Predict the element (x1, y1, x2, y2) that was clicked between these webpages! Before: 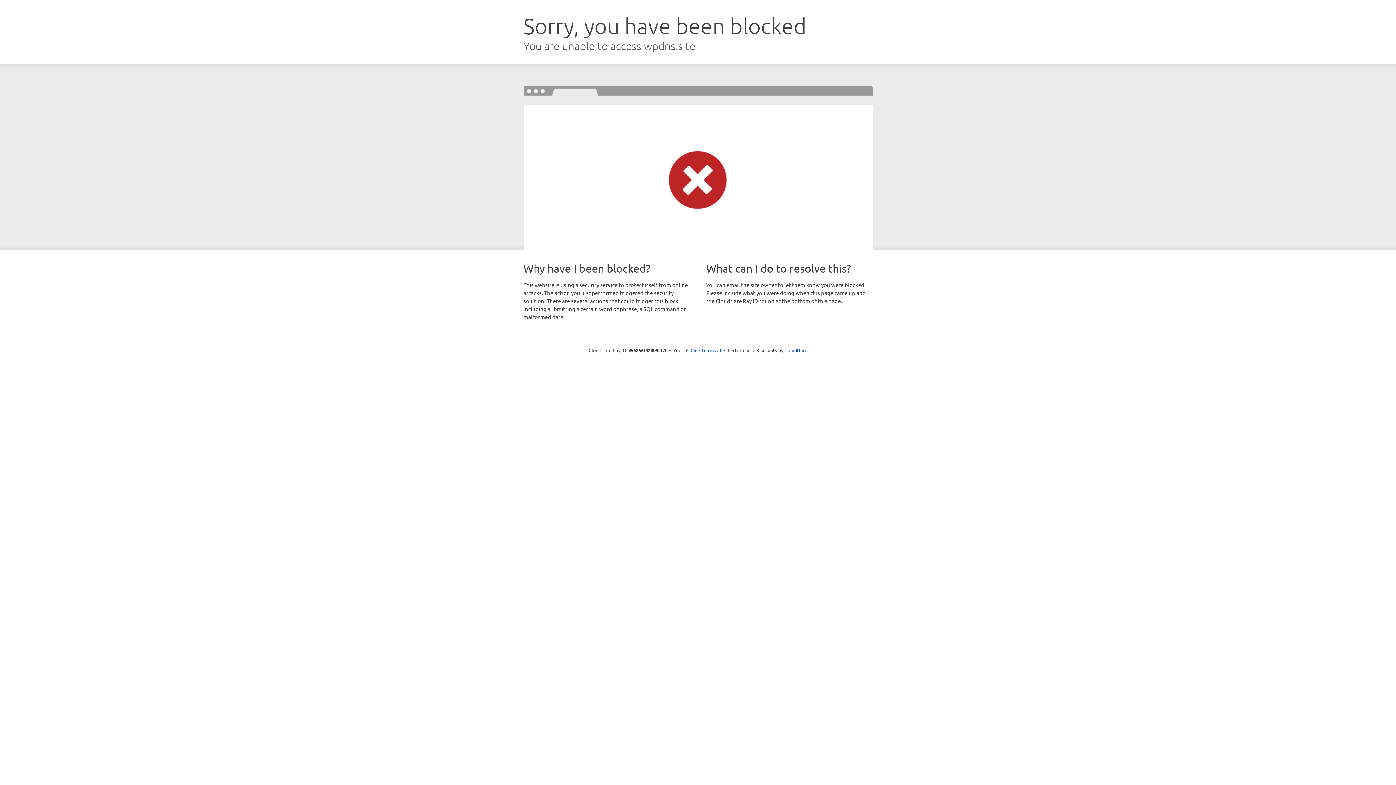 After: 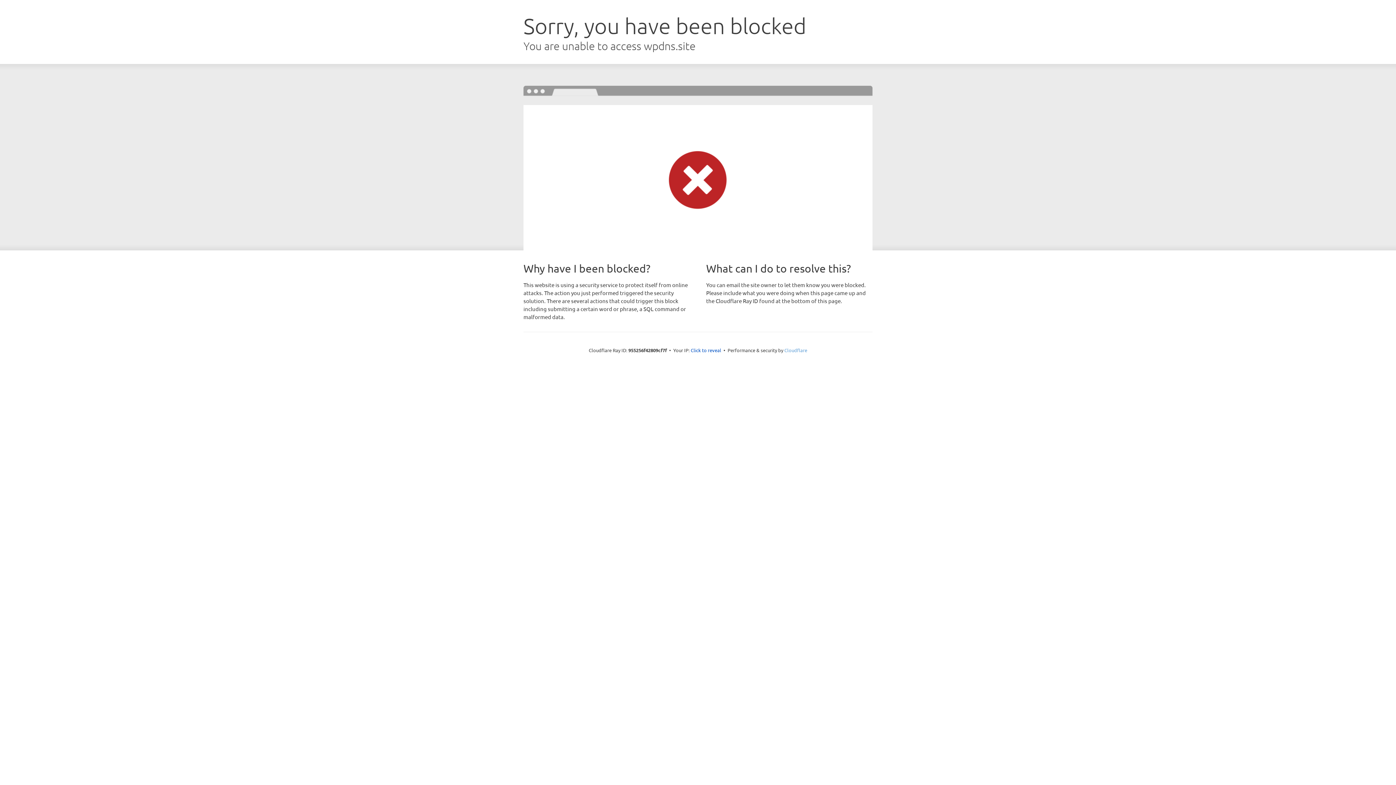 Action: bbox: (784, 347, 807, 353) label: Cloudflare